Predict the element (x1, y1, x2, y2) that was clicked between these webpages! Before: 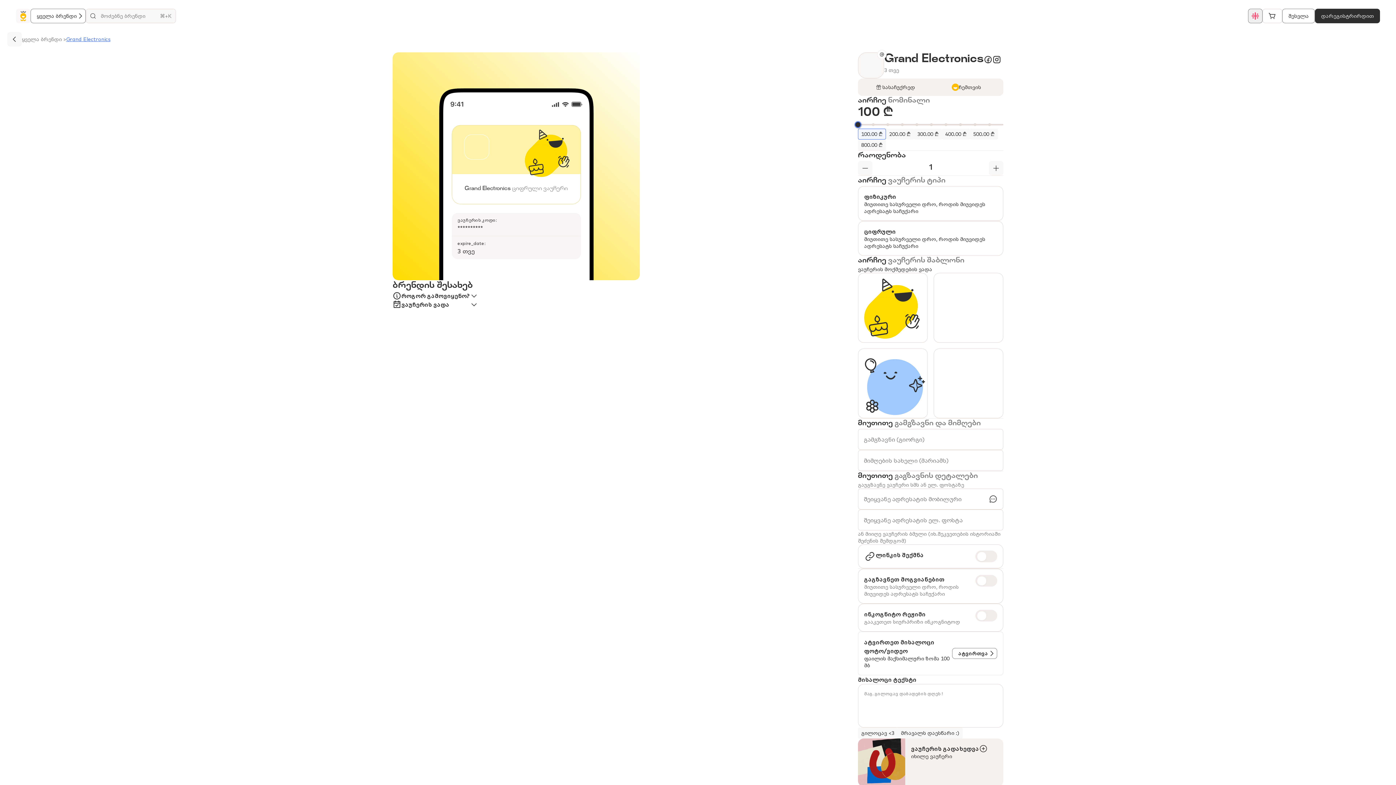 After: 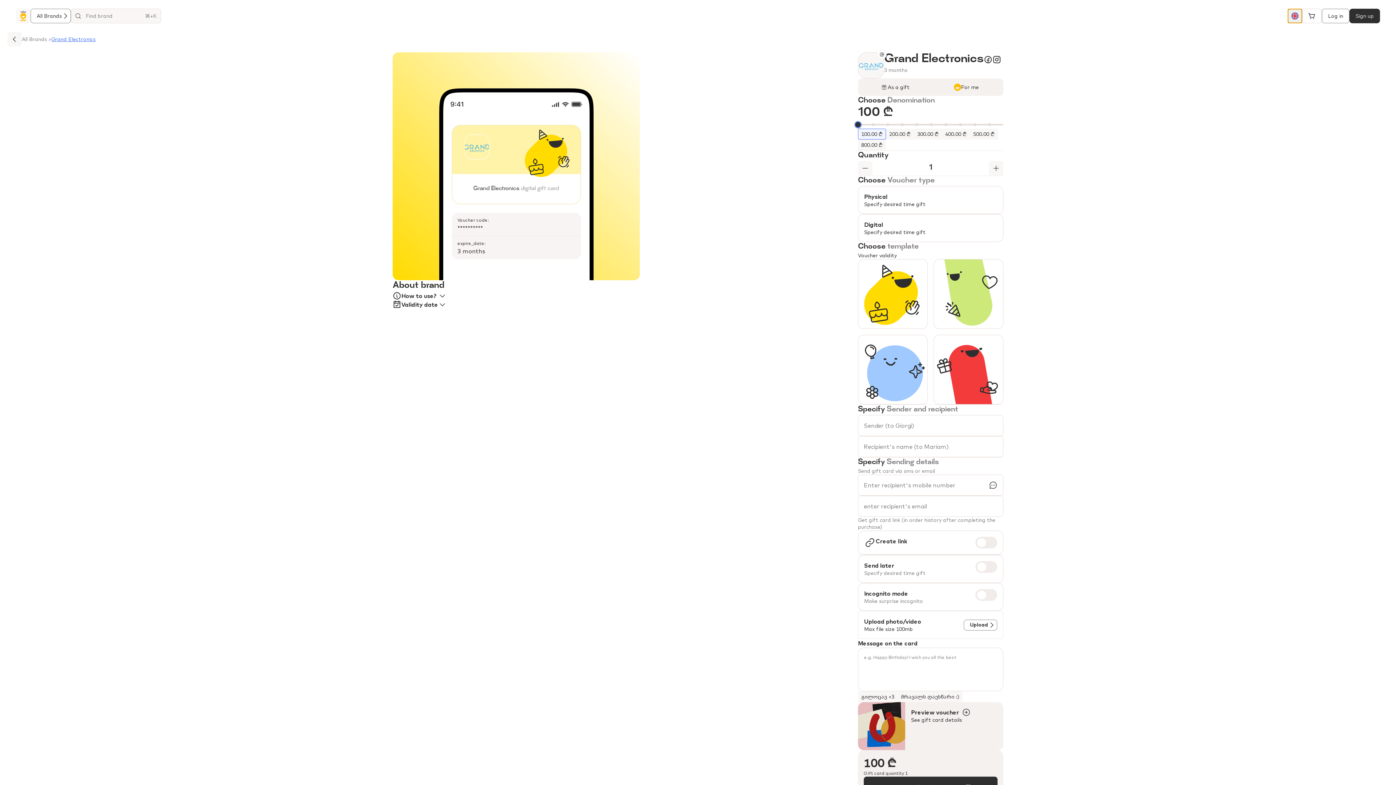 Action: bbox: (1248, 8, 1262, 23)